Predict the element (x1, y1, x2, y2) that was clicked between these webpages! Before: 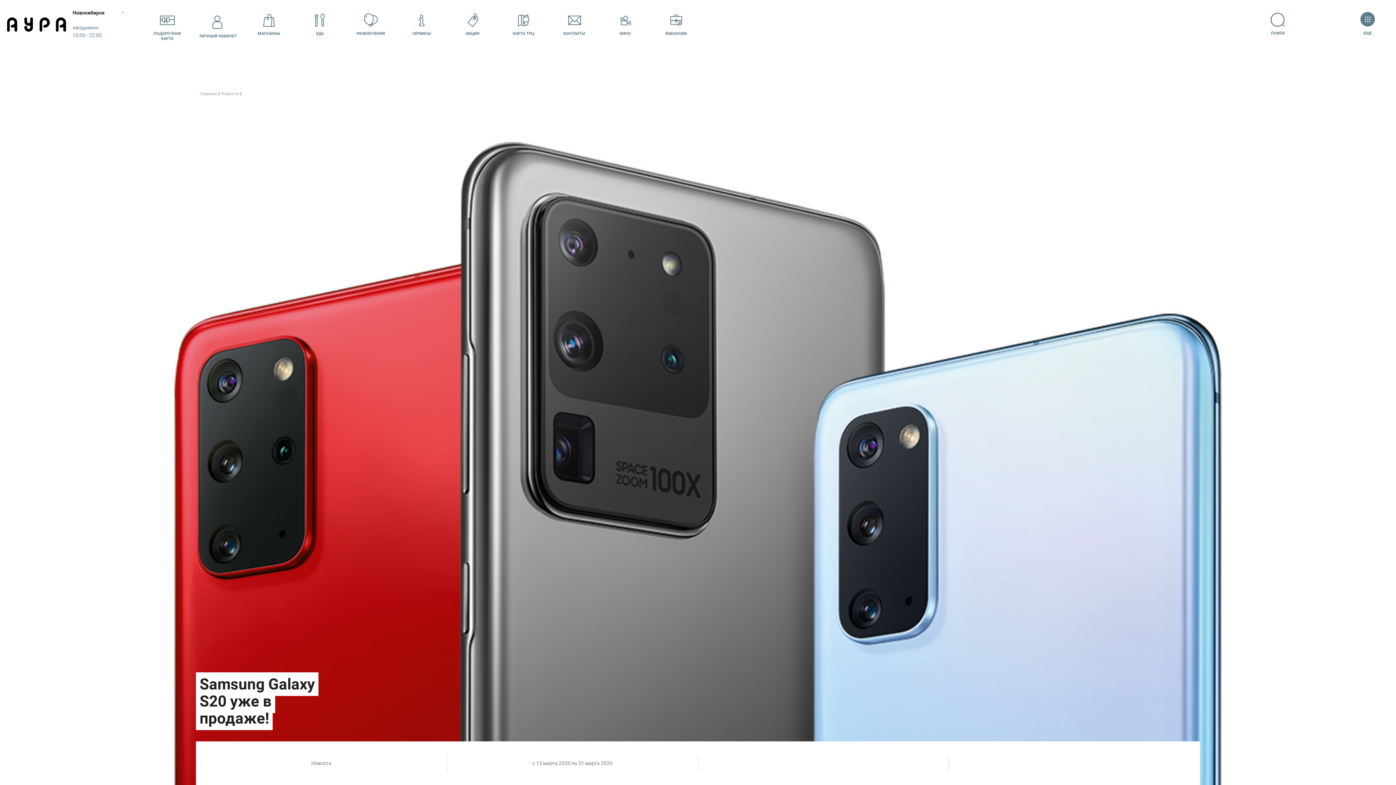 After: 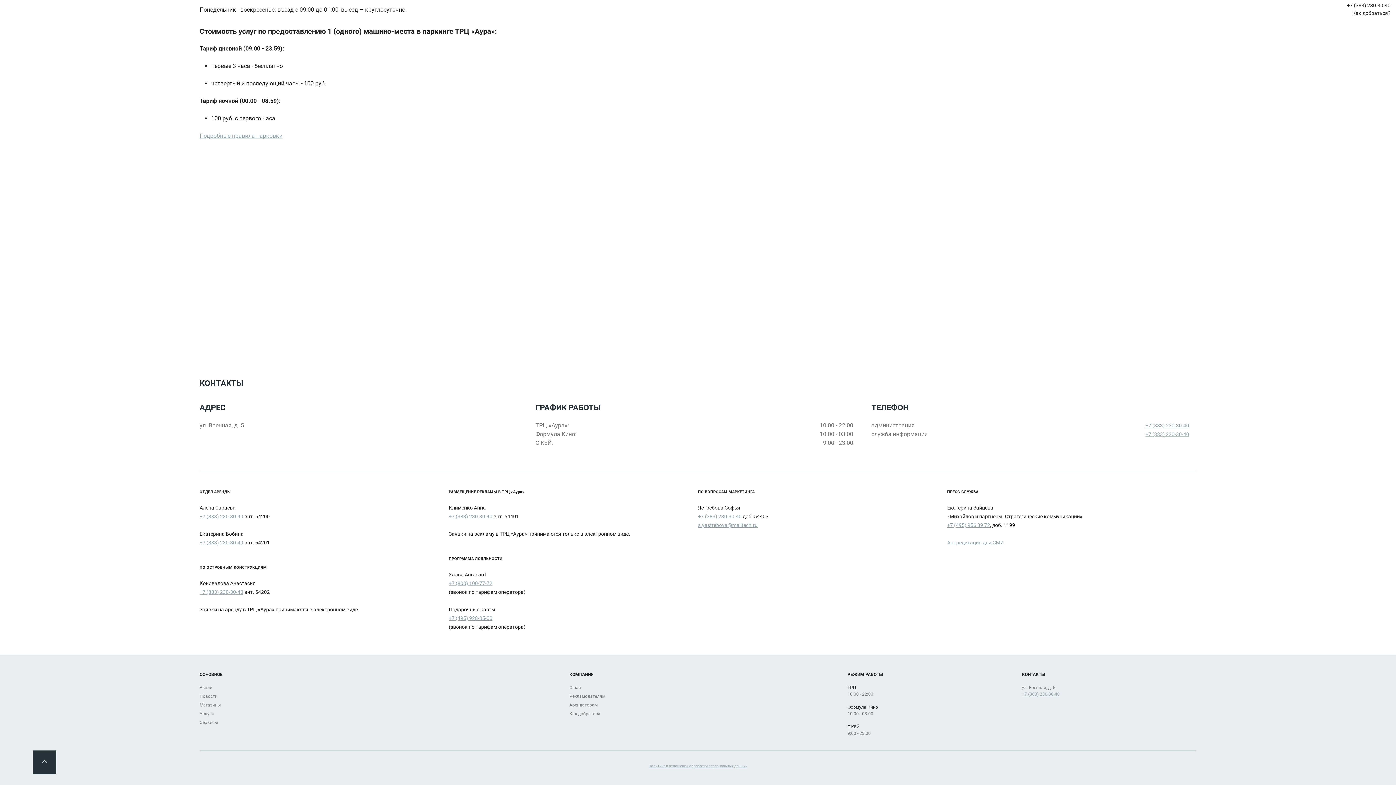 Action: bbox: (549, 0, 600, 49) label: КОНТАКТЫ